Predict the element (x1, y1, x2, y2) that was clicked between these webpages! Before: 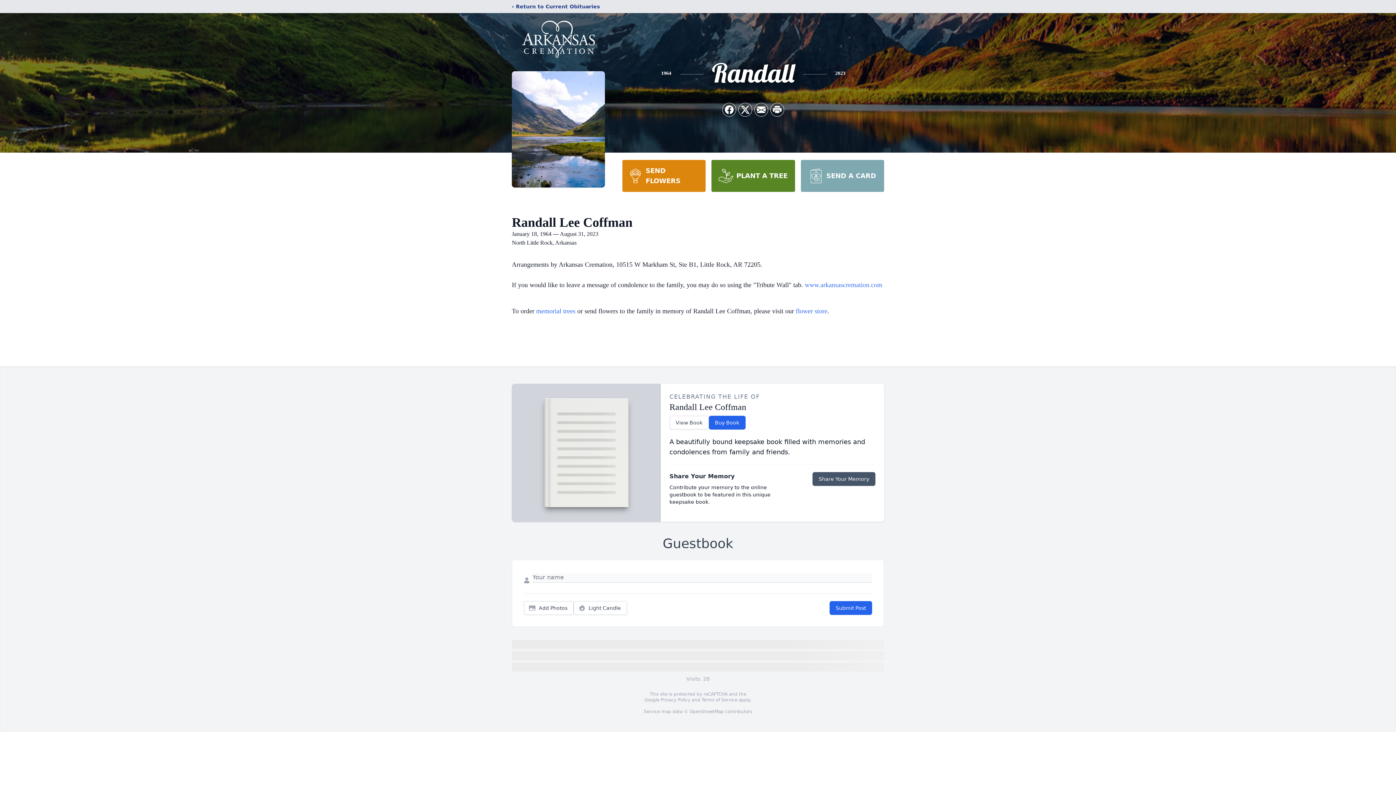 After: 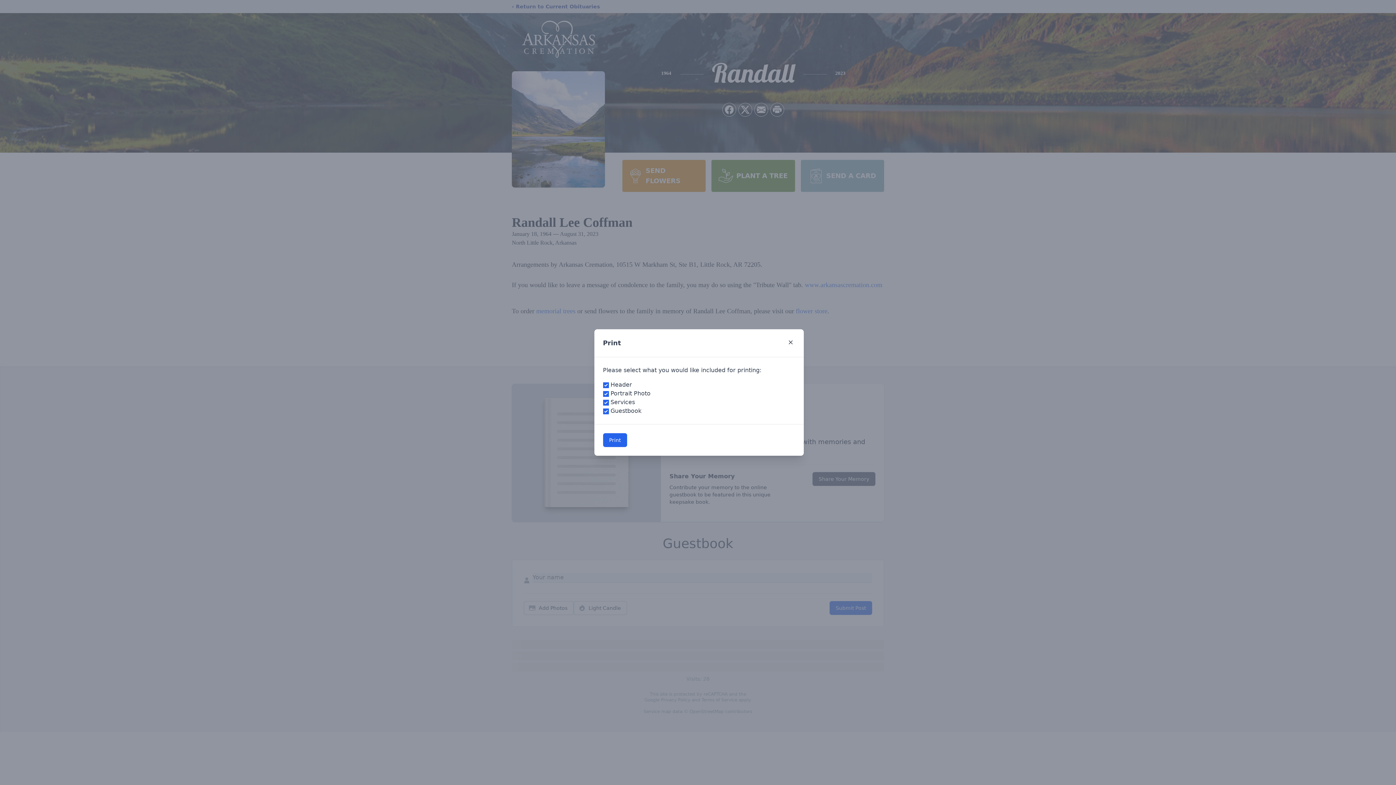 Action: bbox: (770, 103, 784, 116) label: Print Obituary